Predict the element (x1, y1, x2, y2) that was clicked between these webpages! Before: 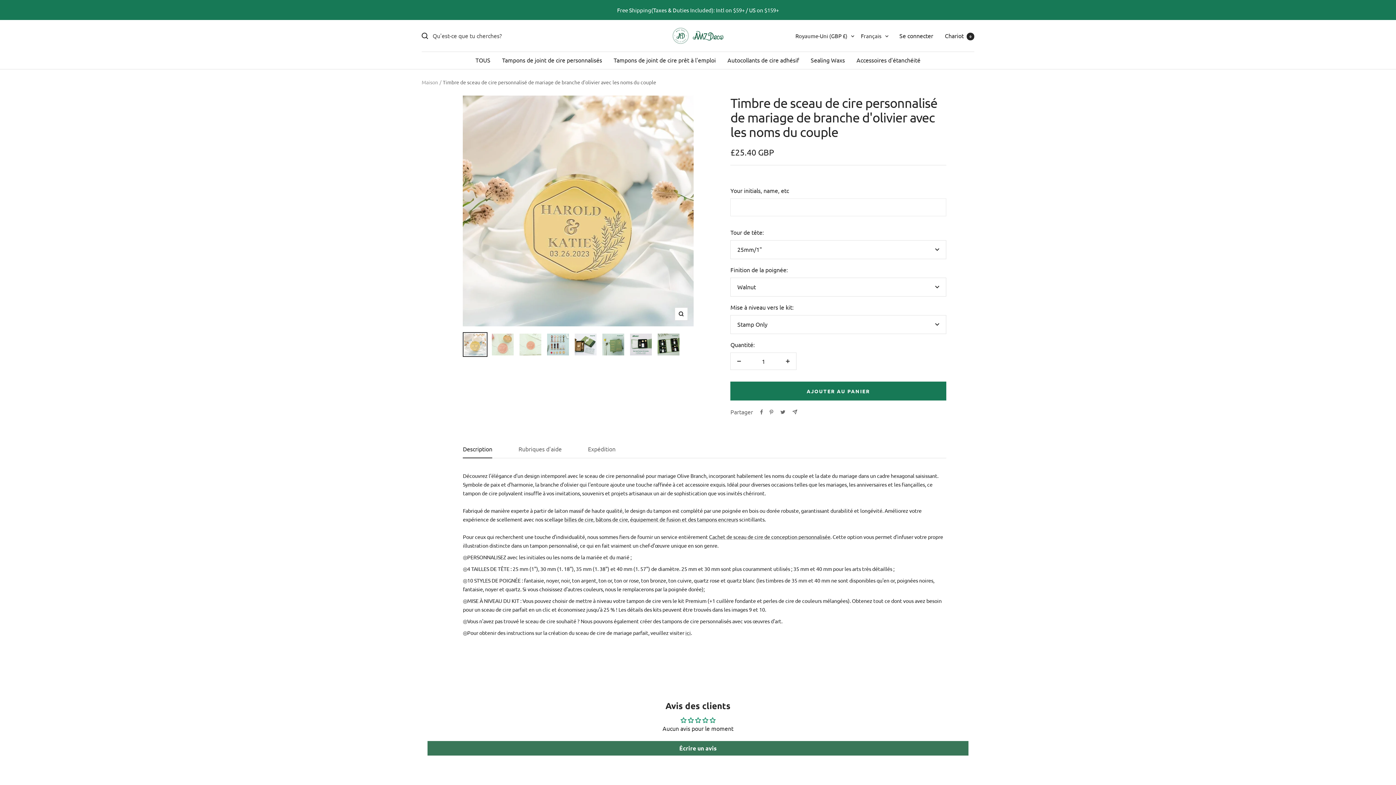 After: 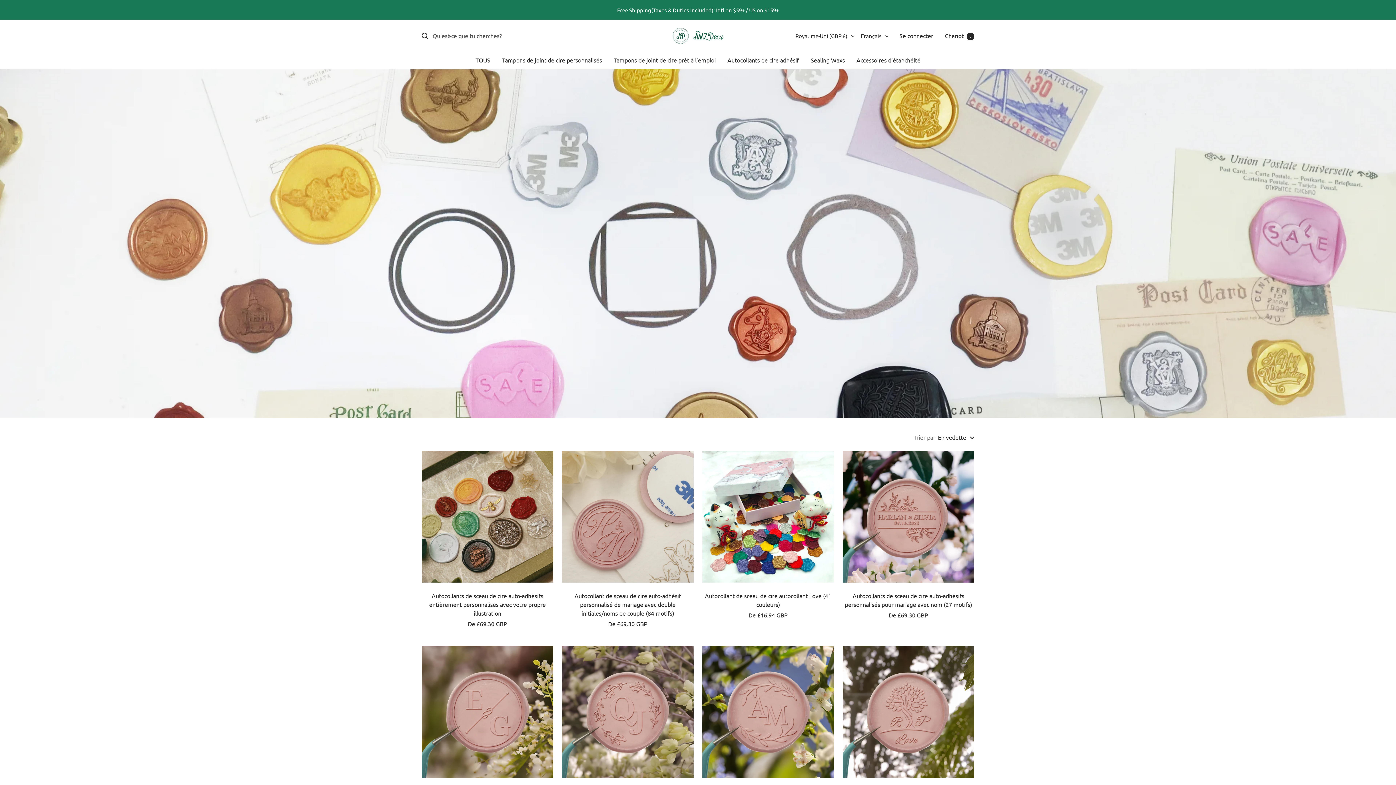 Action: label: Autocollants de cire adhésif bbox: (727, 55, 799, 65)